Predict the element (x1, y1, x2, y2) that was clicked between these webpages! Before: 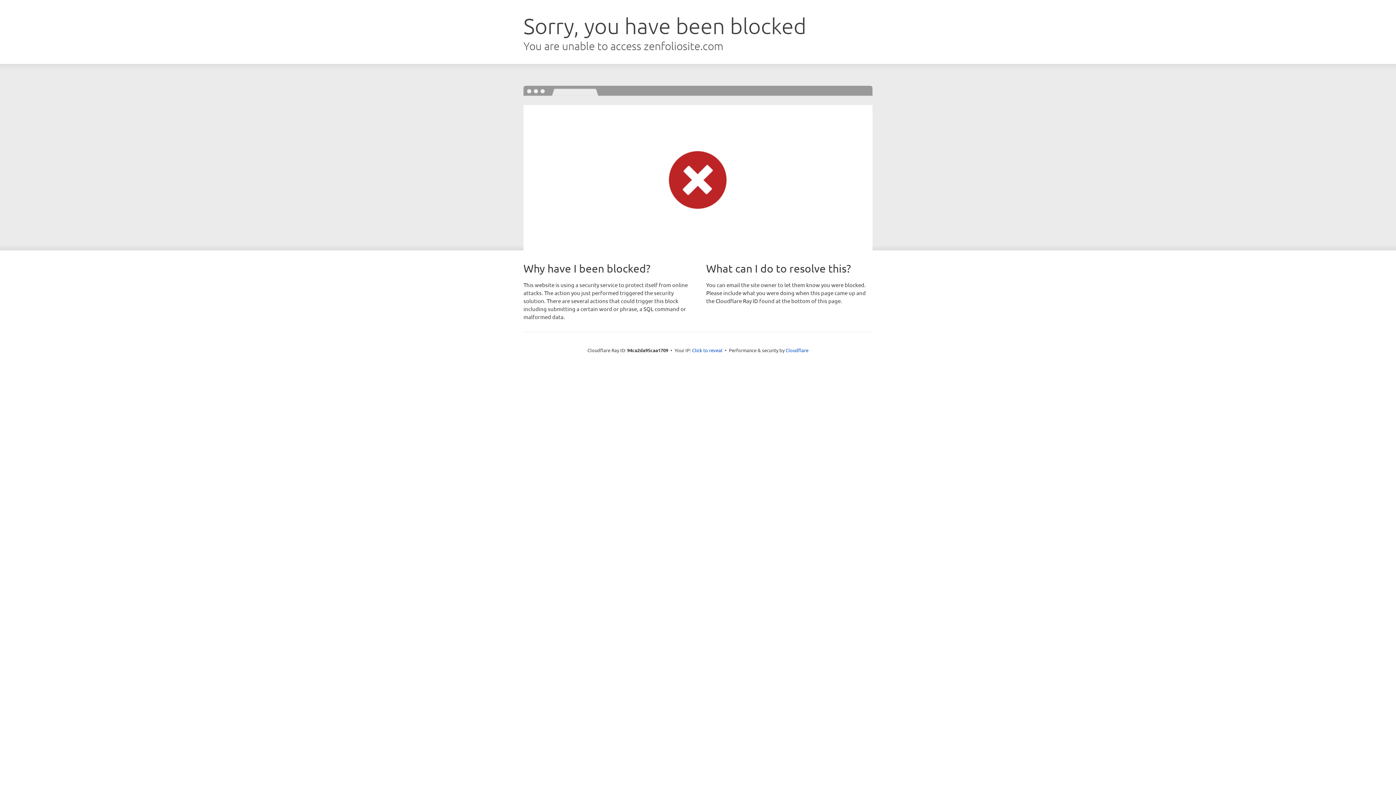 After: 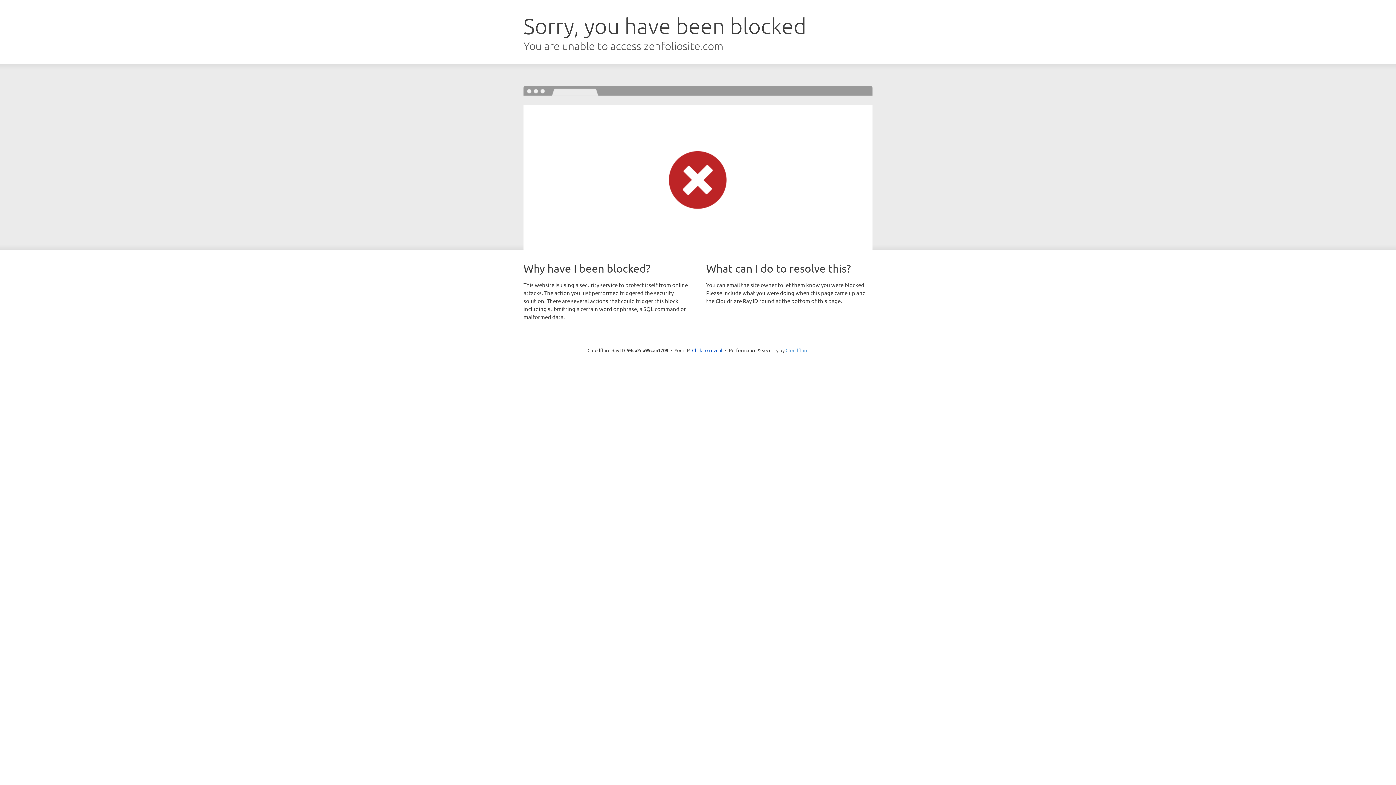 Action: label: Cloudflare bbox: (785, 347, 808, 353)